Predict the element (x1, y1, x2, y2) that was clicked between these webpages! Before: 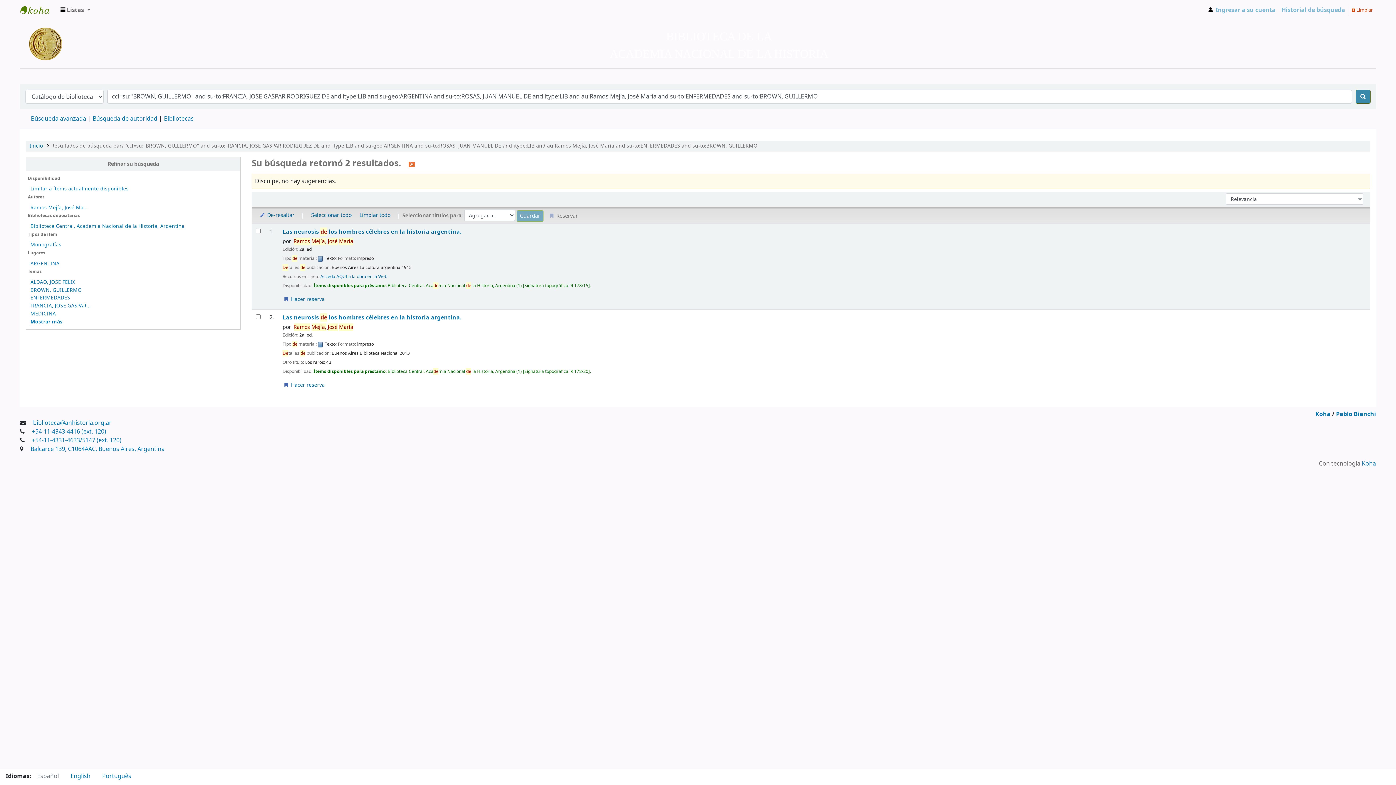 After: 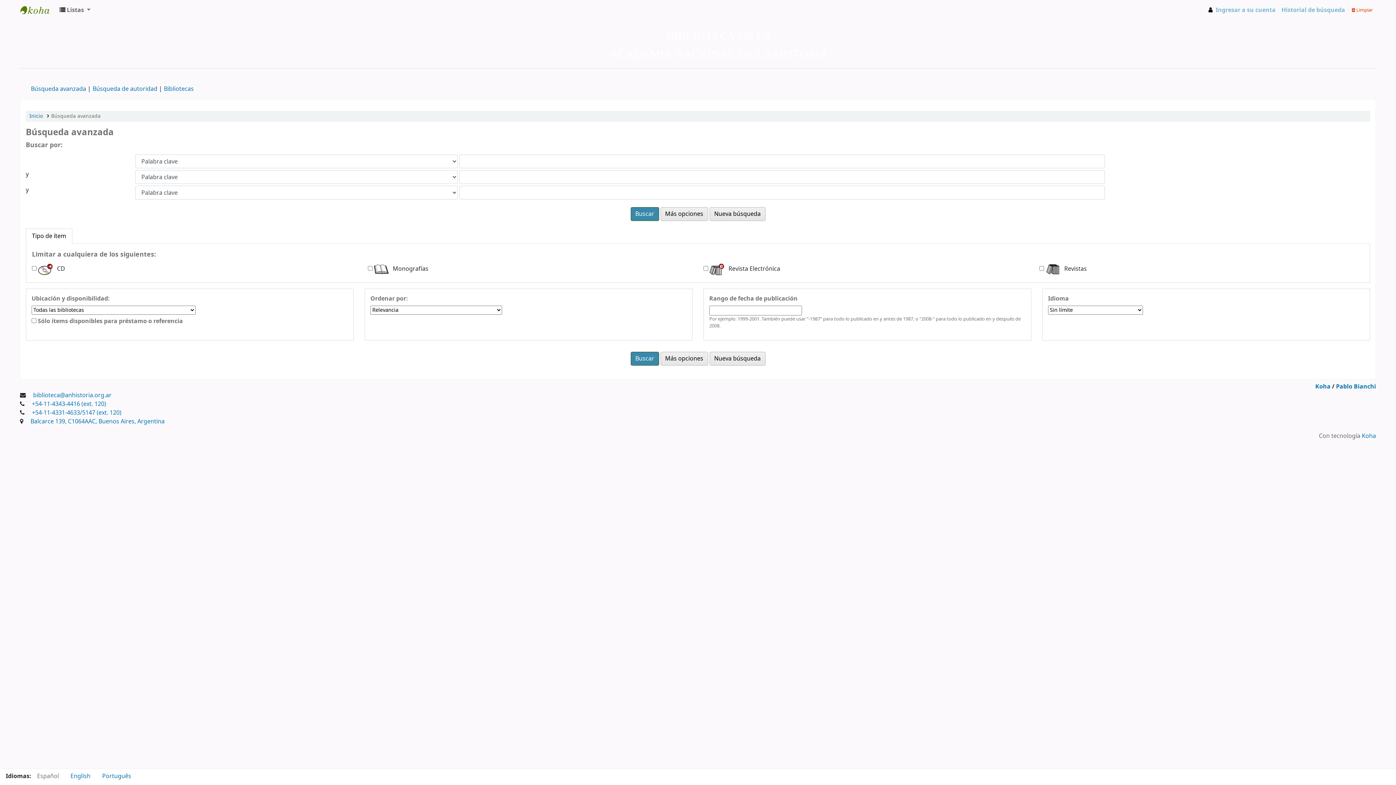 Action: bbox: (30, 114, 86, 123) label: Búsqueda avanzada